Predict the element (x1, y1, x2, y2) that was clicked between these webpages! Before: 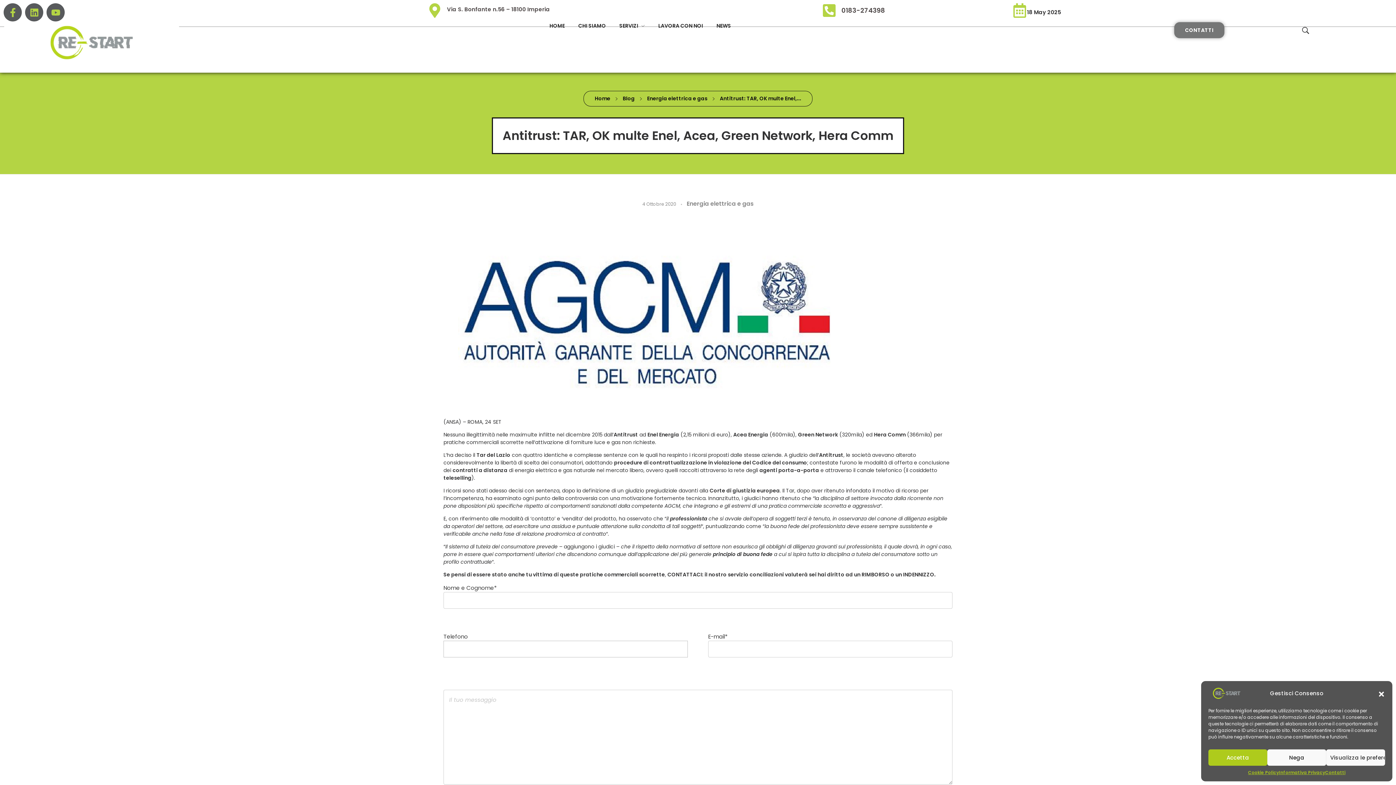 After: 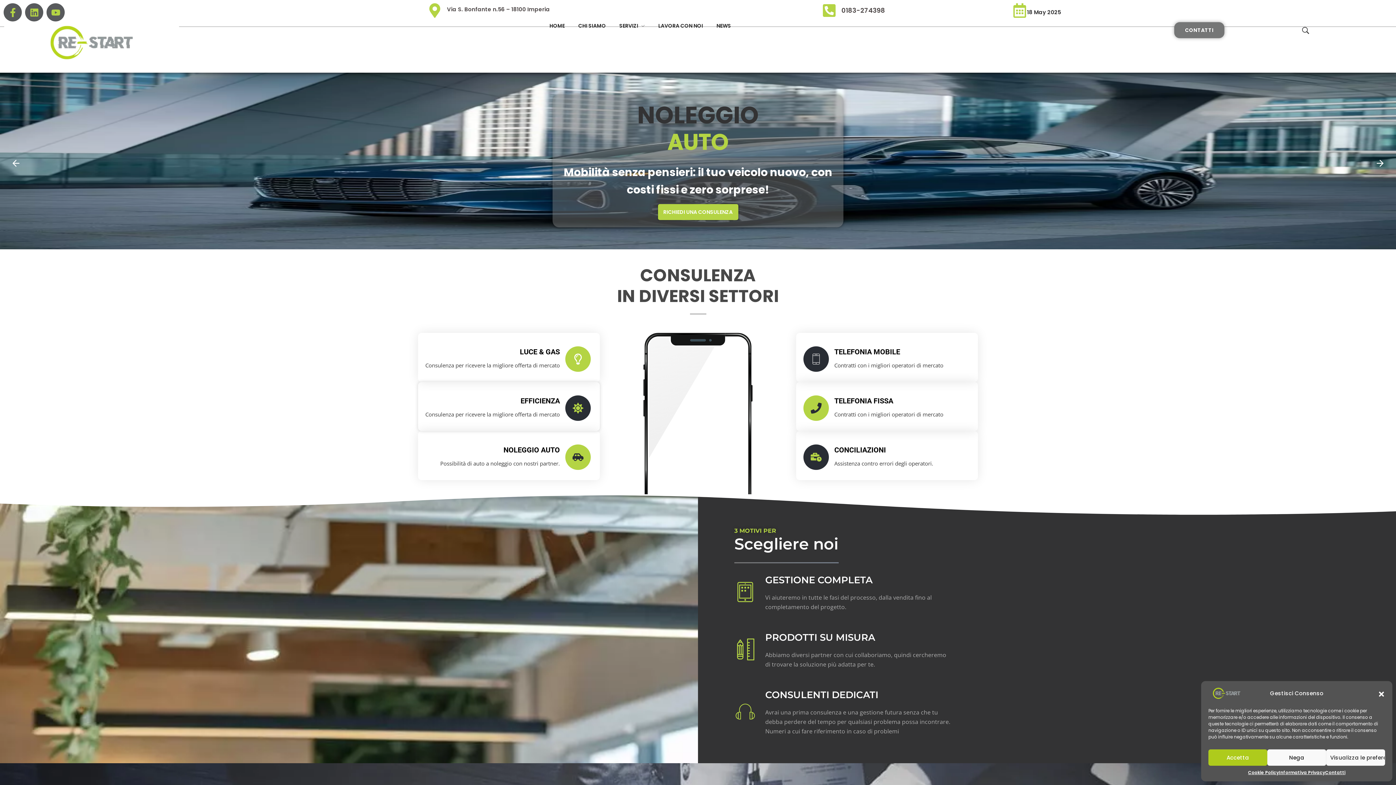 Action: bbox: (1208, 686, 1245, 700)